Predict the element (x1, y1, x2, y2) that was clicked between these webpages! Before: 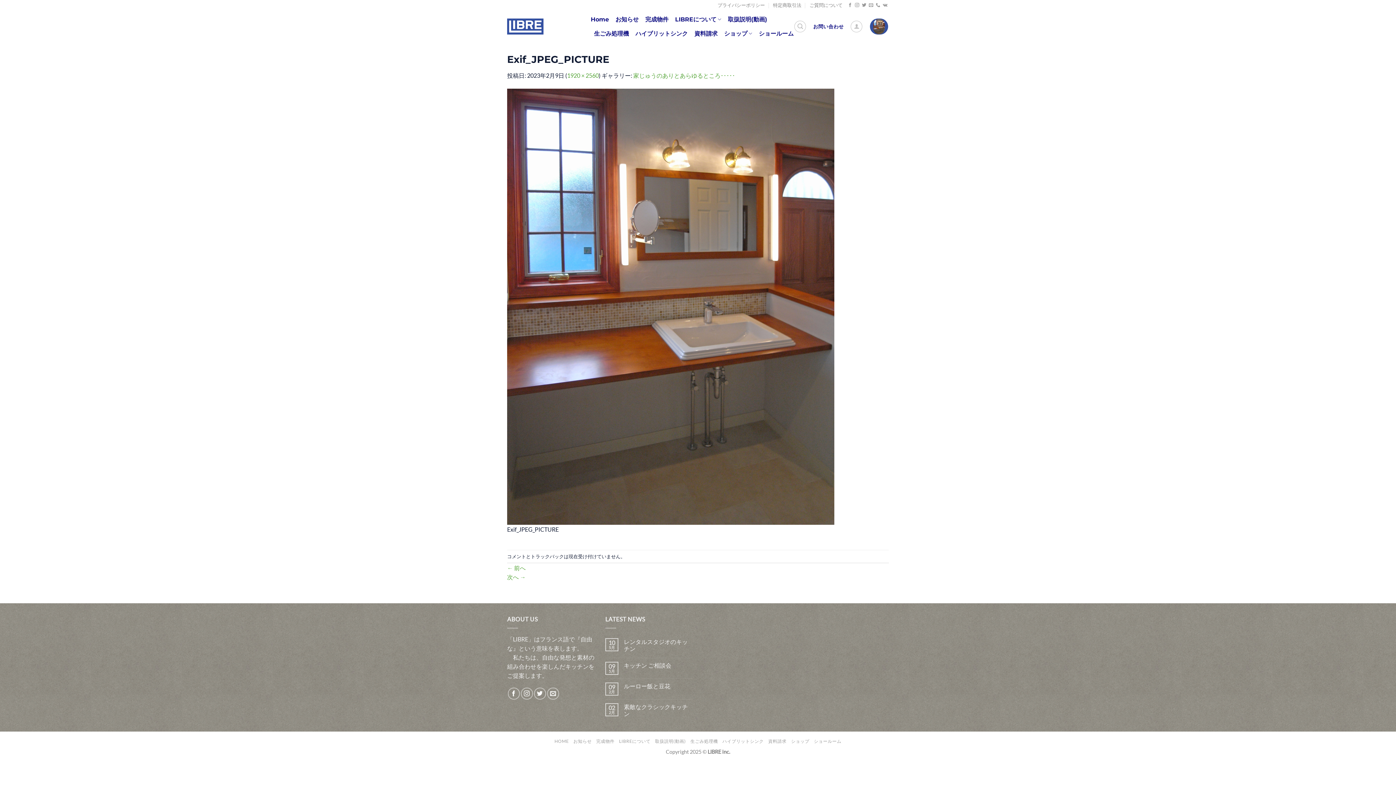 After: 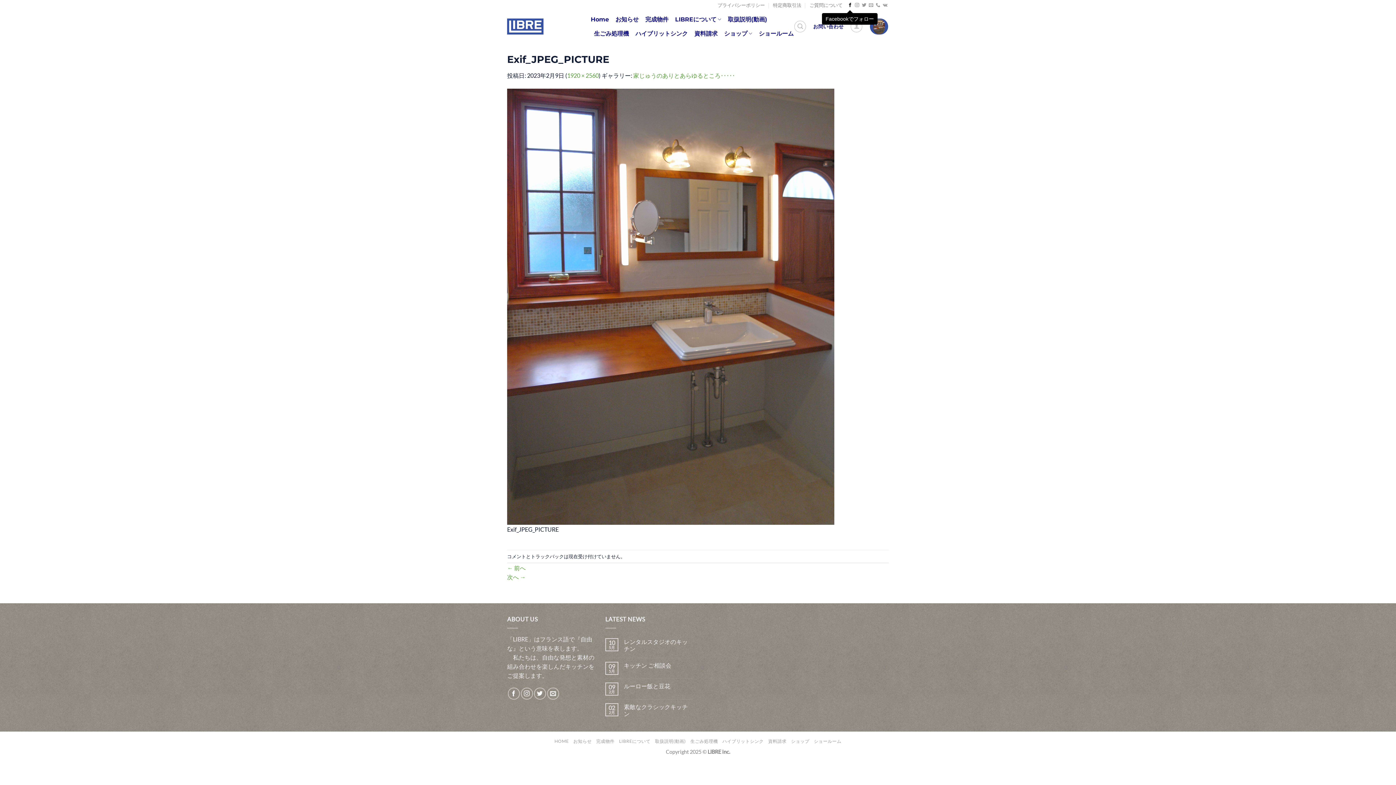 Action: label: Facebookでフォロー bbox: (848, 3, 852, 8)